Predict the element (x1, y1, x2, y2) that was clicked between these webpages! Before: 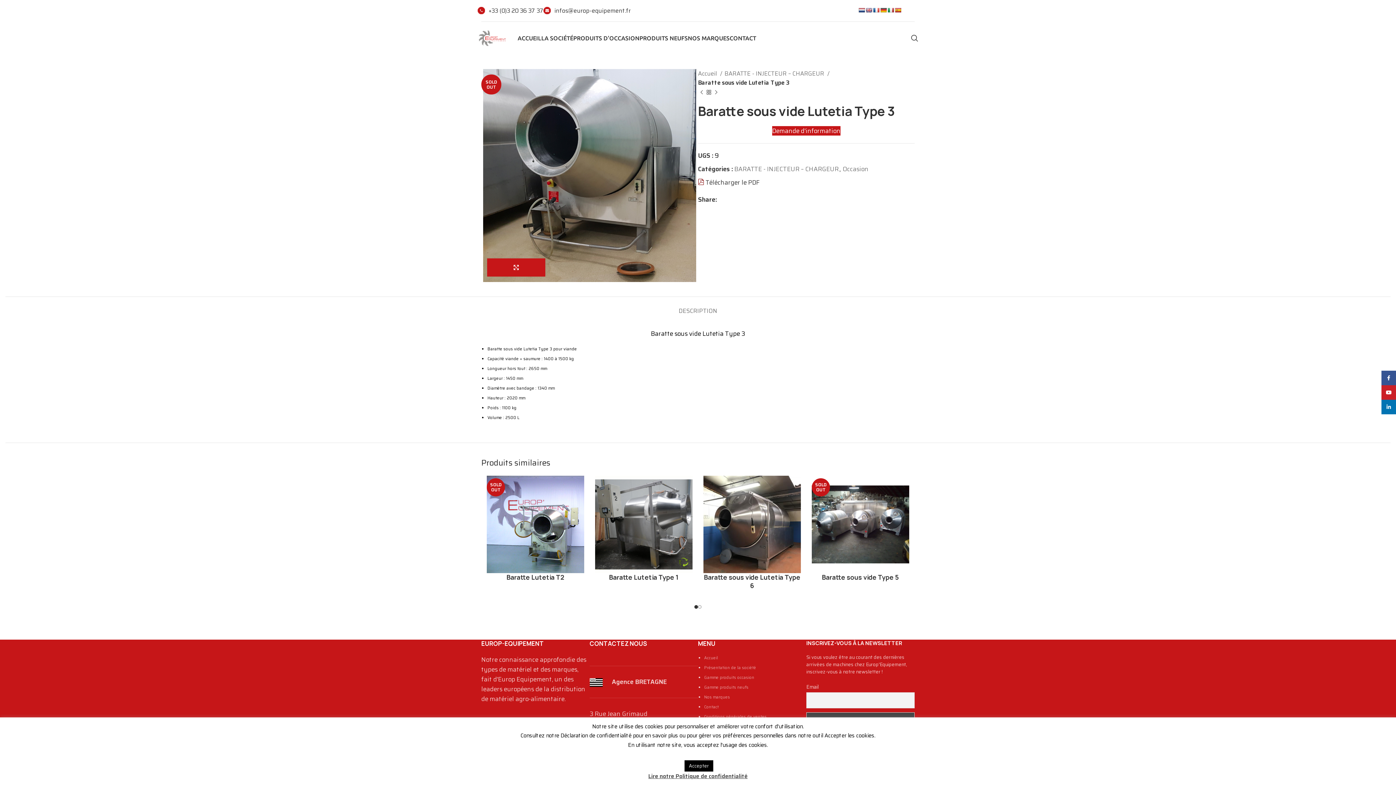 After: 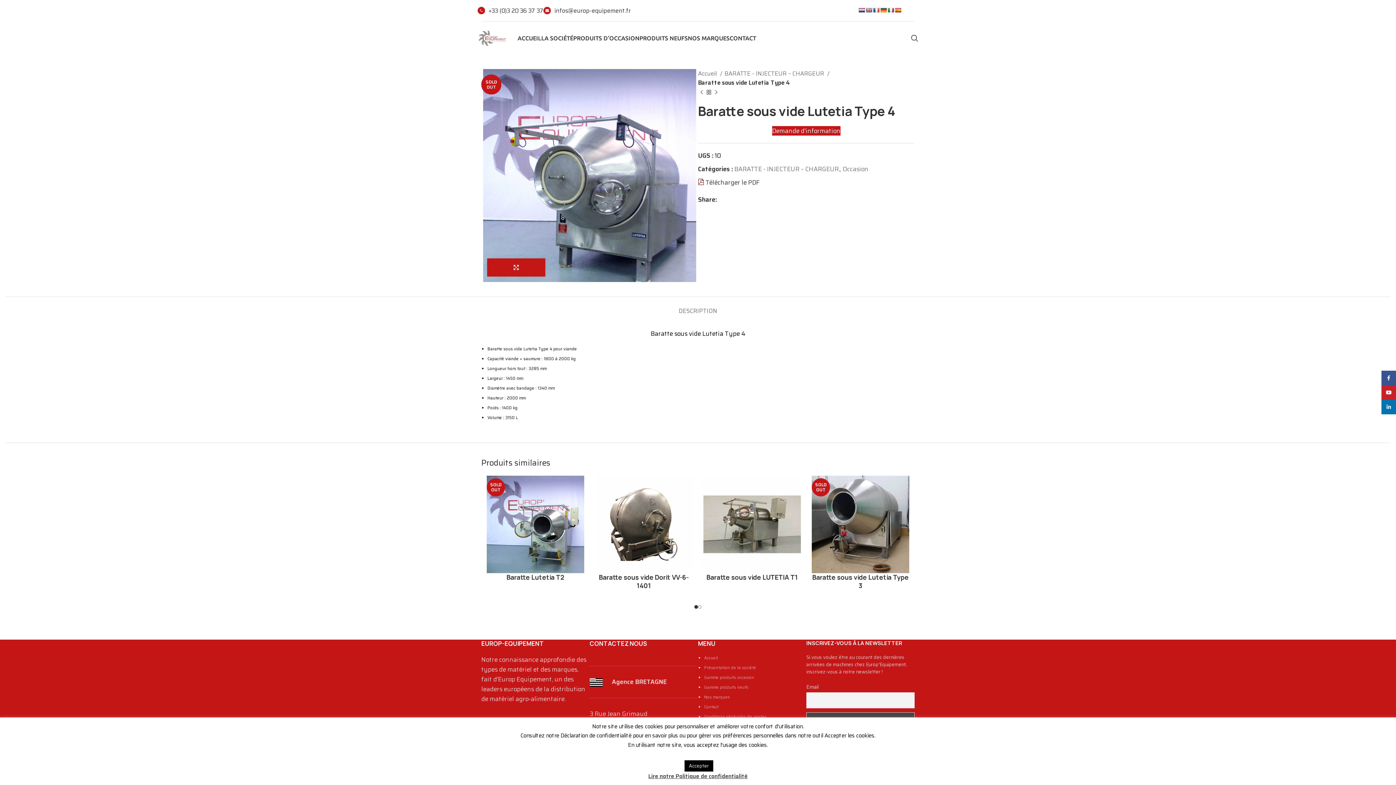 Action: bbox: (712, 88, 720, 96) label: Next product